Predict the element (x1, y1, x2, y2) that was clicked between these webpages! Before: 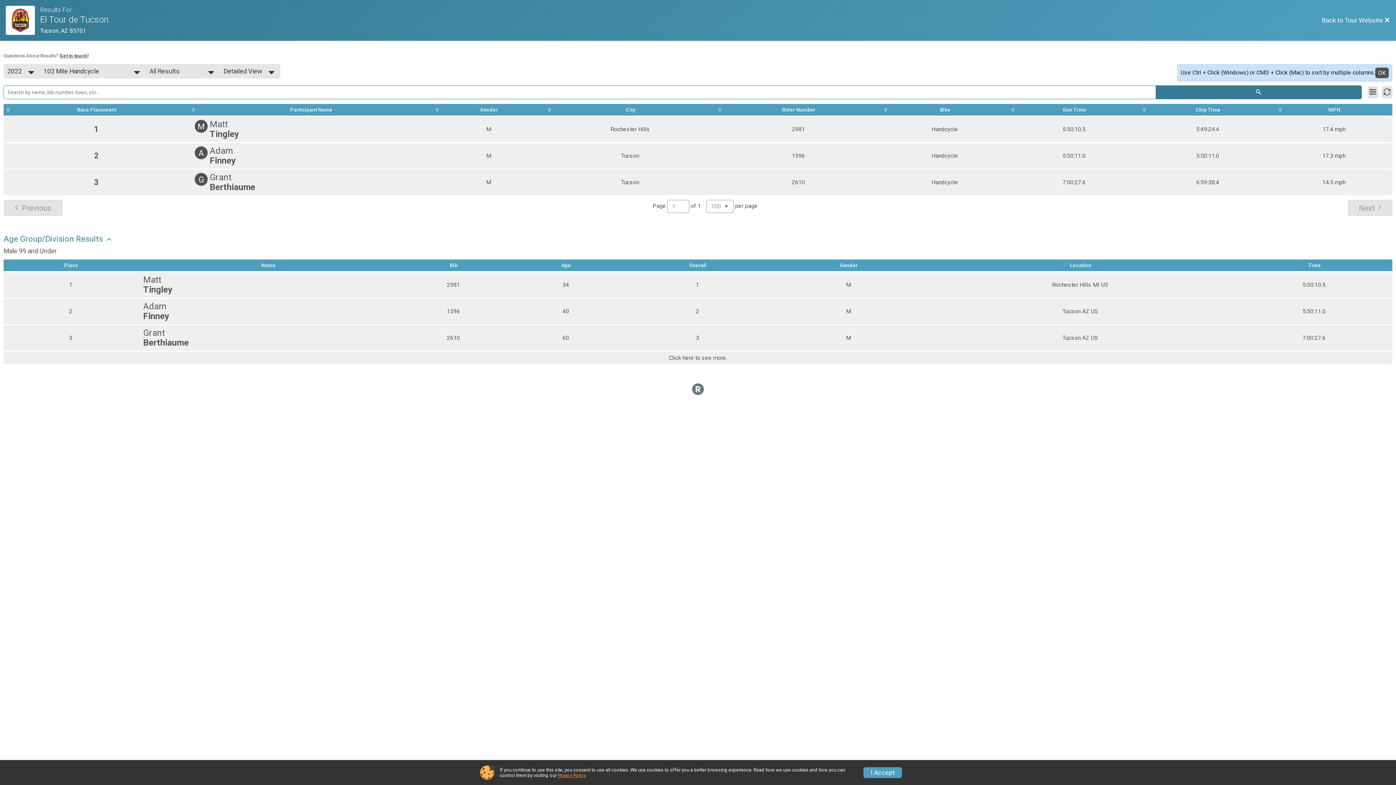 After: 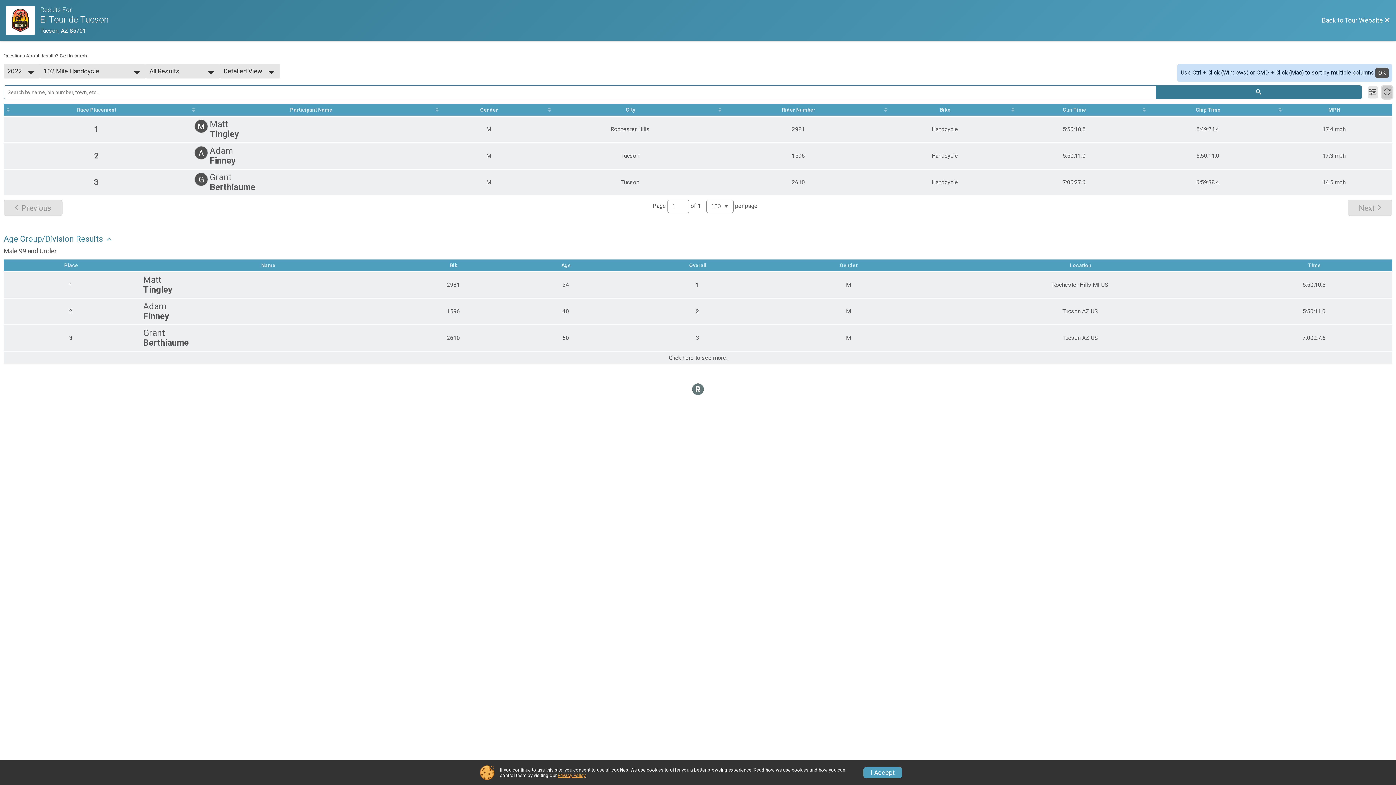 Action: bbox: (1382, 86, 1392, 98) label: Refresh Results